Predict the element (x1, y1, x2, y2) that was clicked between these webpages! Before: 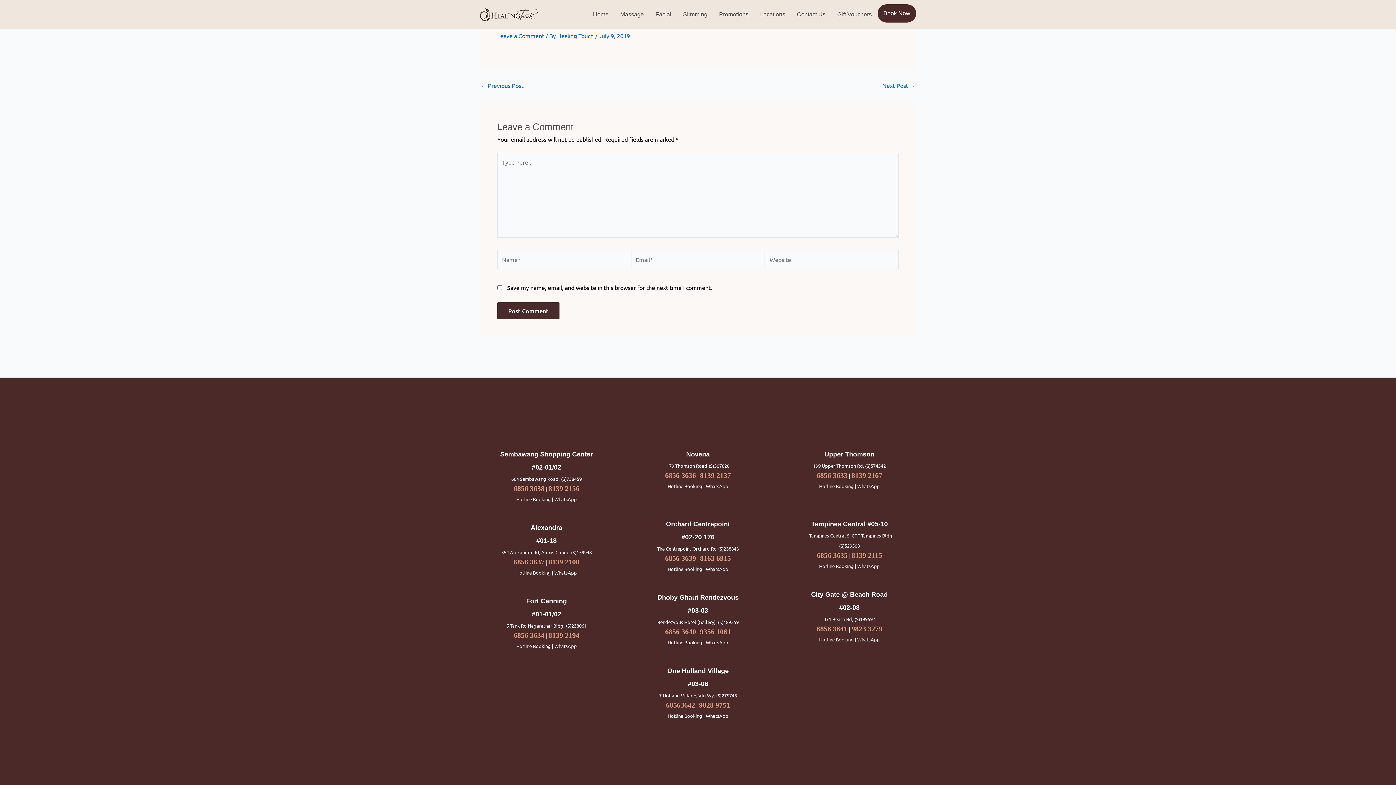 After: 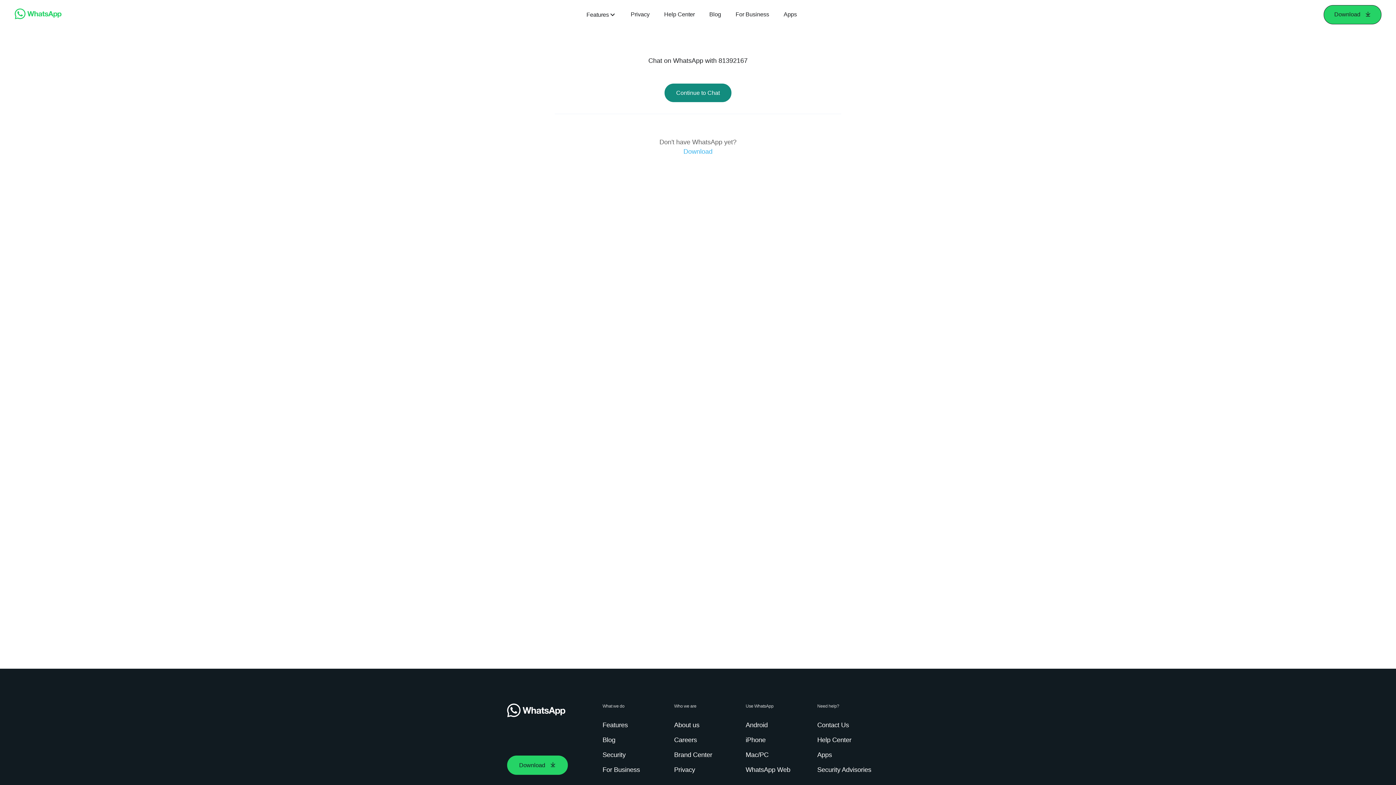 Action: bbox: (851, 471, 882, 479) label: 8139 2167